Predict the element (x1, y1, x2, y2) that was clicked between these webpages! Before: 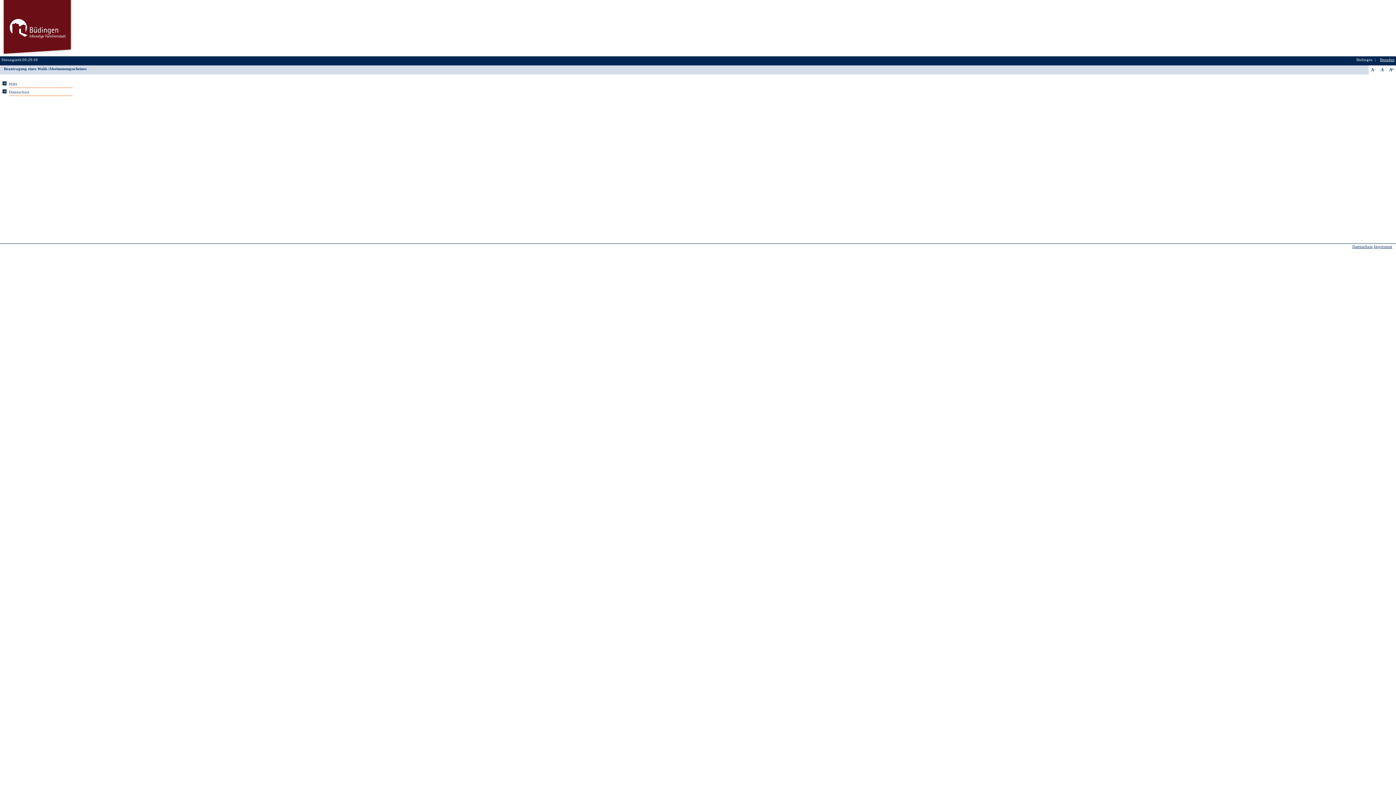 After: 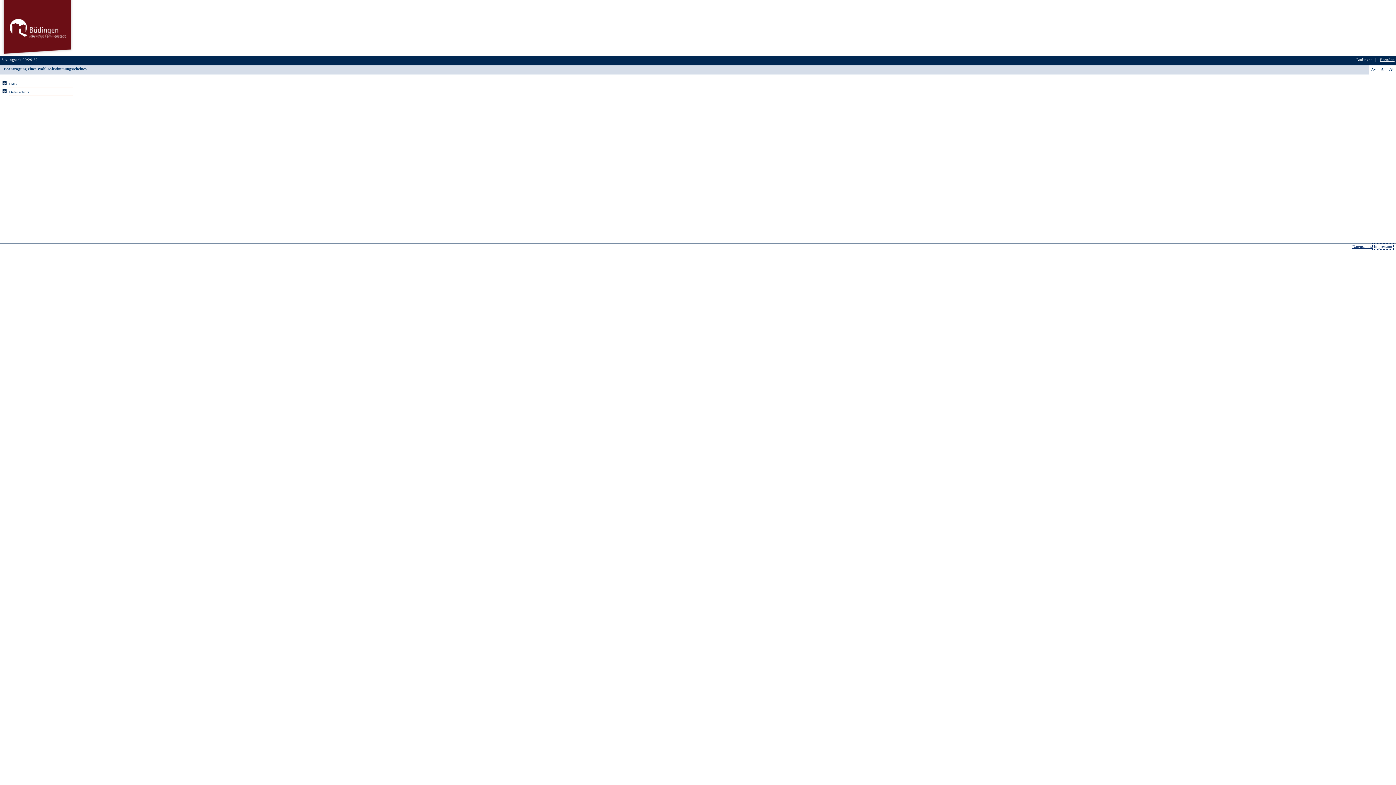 Action: bbox: (1374, 244, 1392, 248) label: Impressum